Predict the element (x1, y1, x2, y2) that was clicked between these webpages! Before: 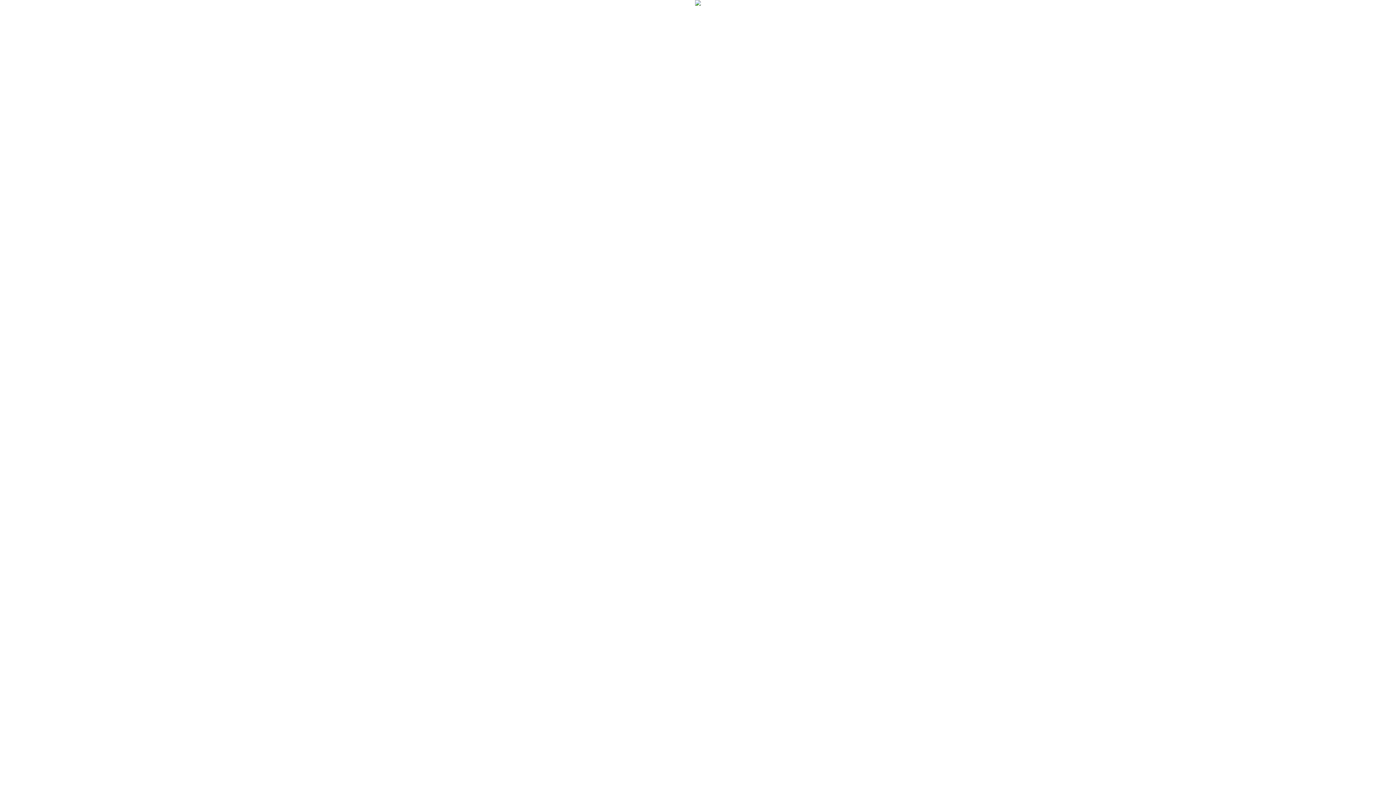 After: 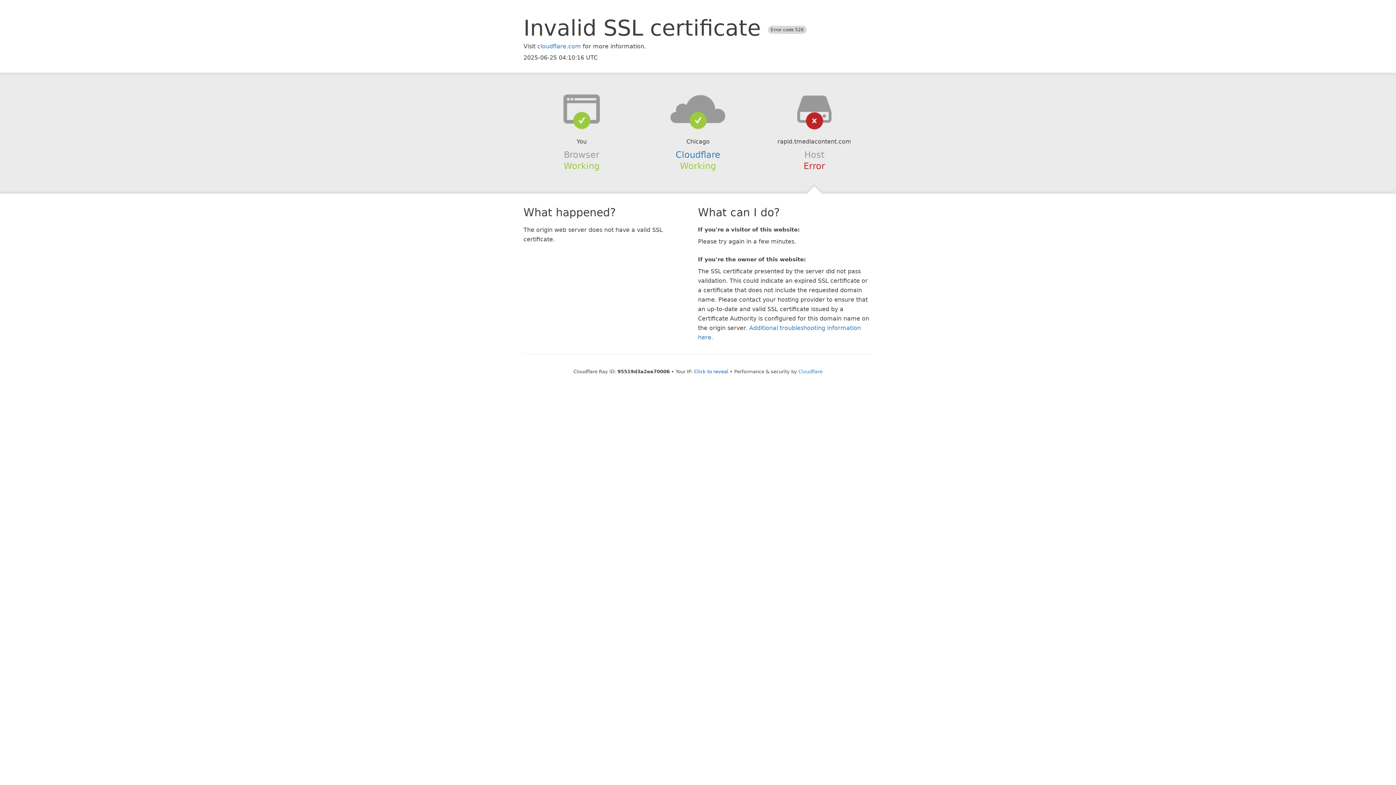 Action: bbox: (0, 0, 1396, 785)